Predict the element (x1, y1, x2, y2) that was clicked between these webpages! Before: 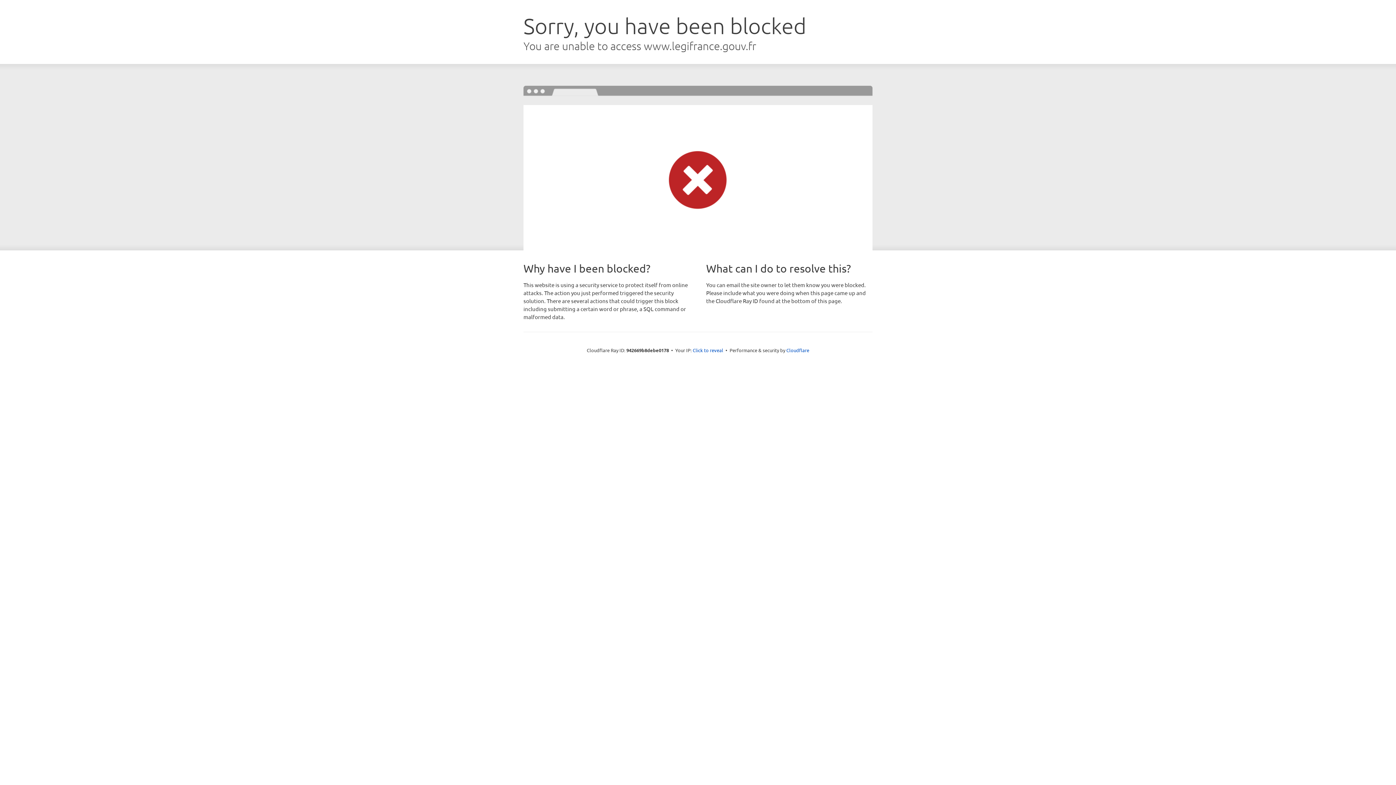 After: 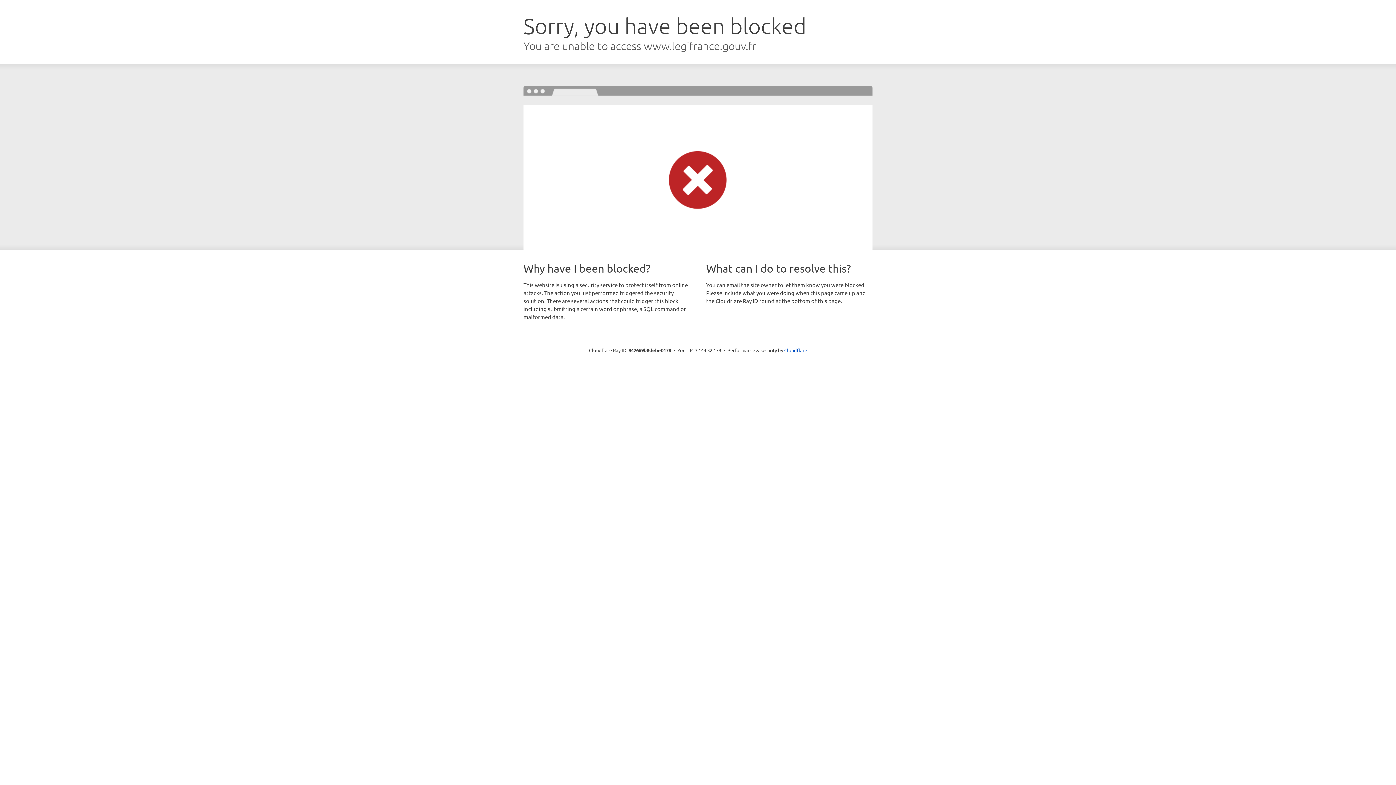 Action: label: Click to reveal bbox: (692, 346, 723, 353)